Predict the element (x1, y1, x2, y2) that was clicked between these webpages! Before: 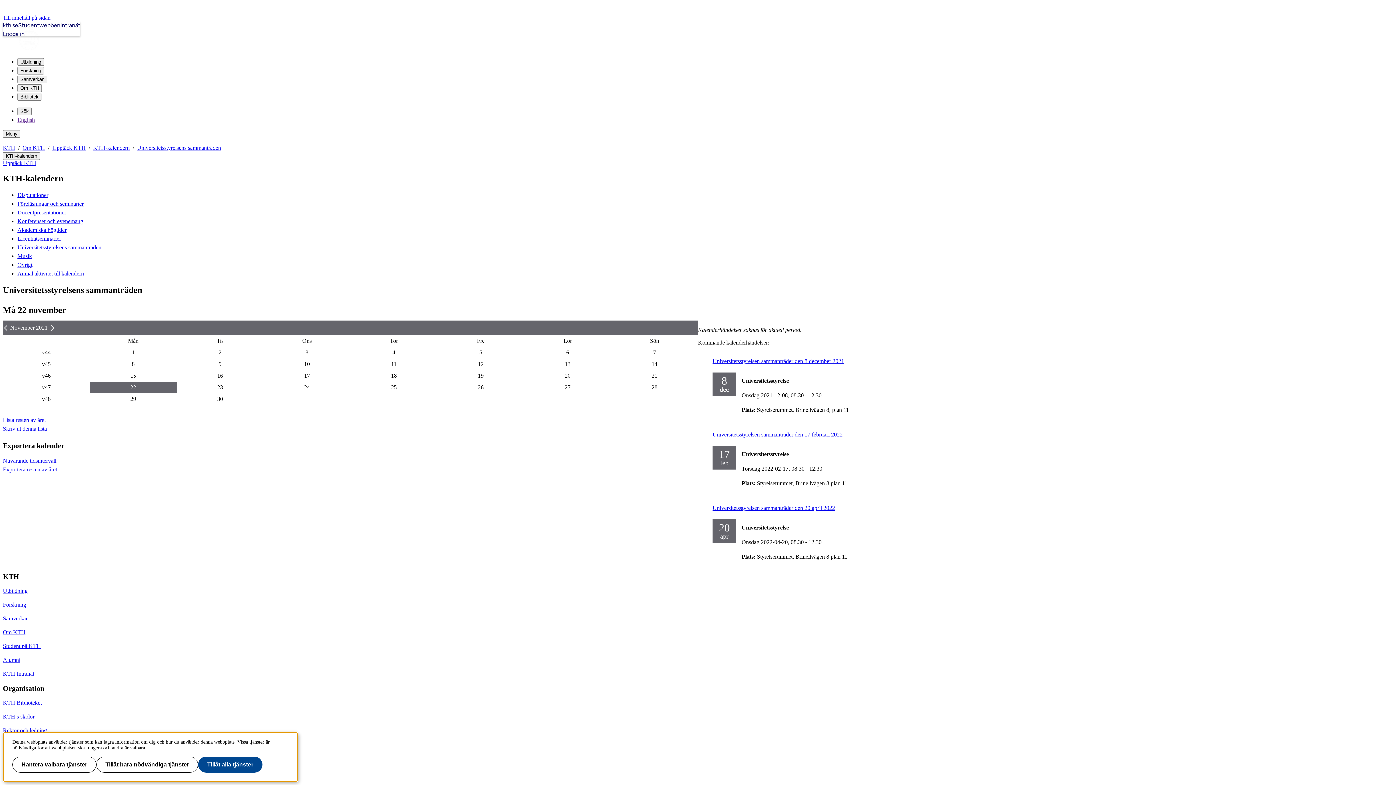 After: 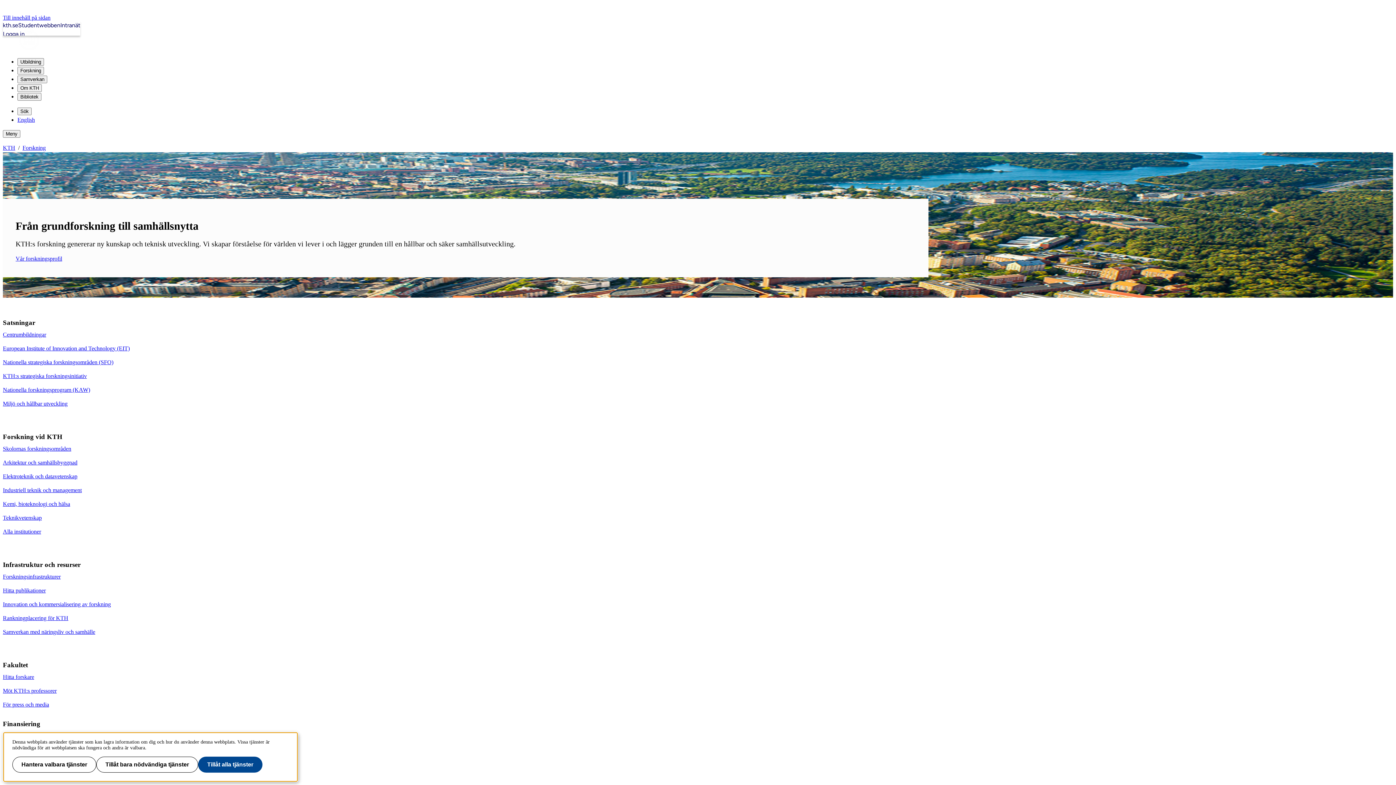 Action: label: Forskning bbox: (2, 601, 26, 607)